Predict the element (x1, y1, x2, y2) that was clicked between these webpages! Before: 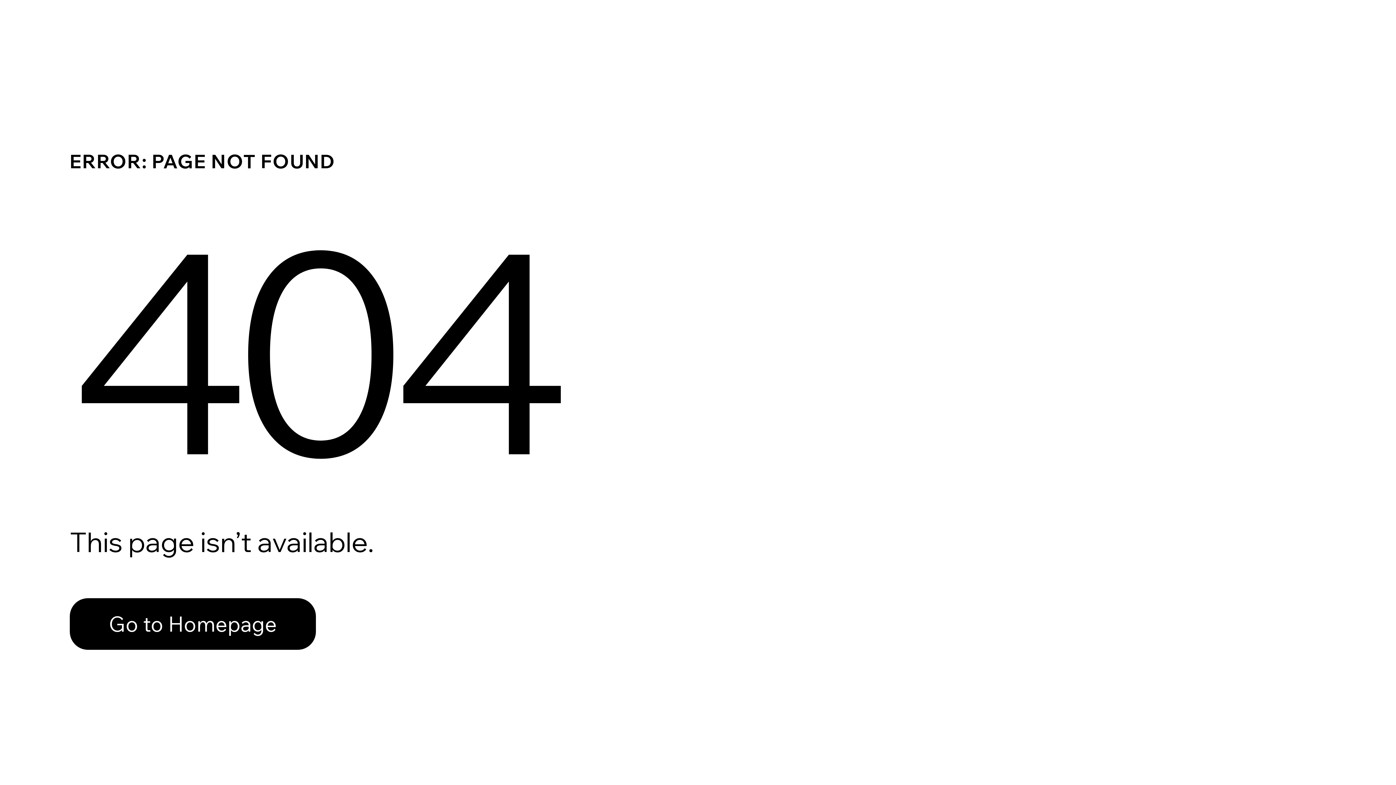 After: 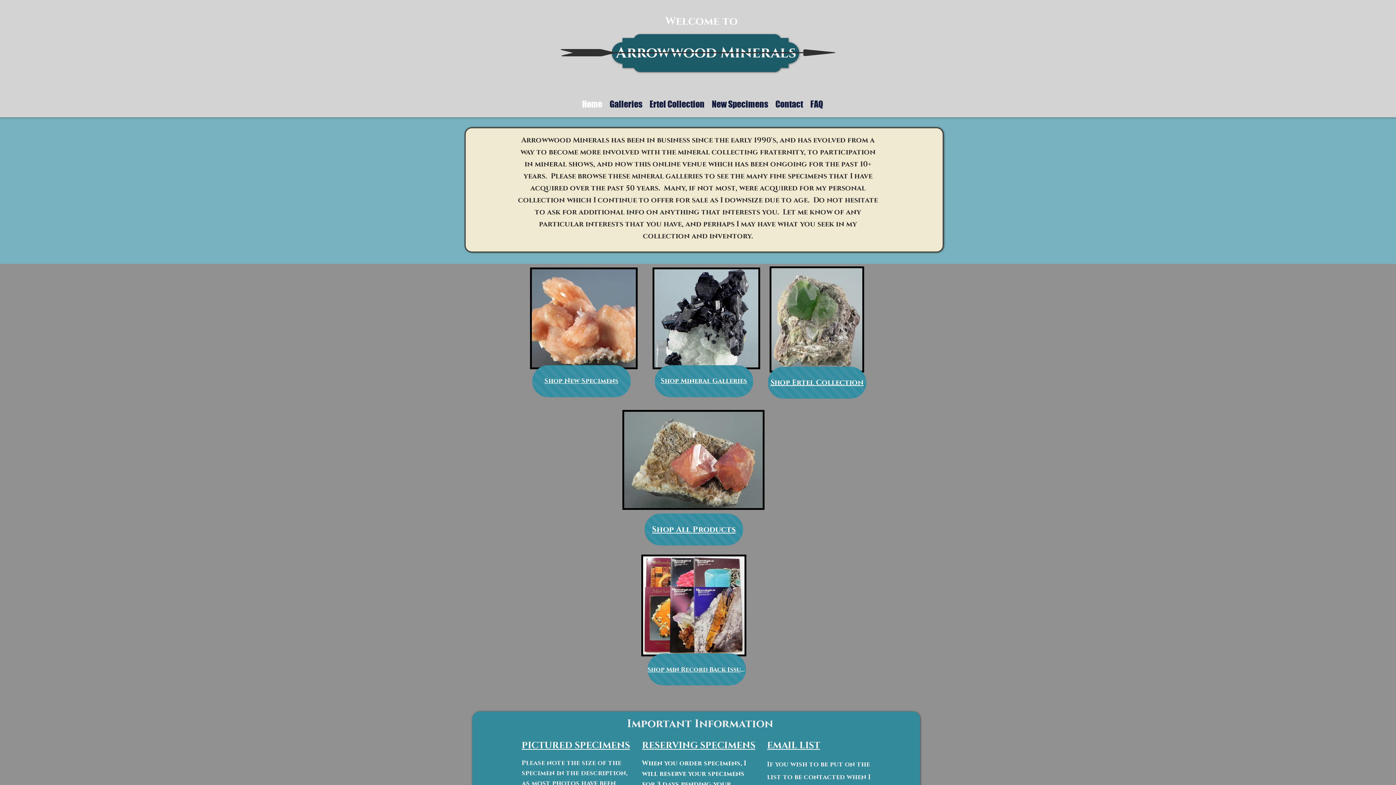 Action: bbox: (69, 582, 768, 659) label: Go to Homepage